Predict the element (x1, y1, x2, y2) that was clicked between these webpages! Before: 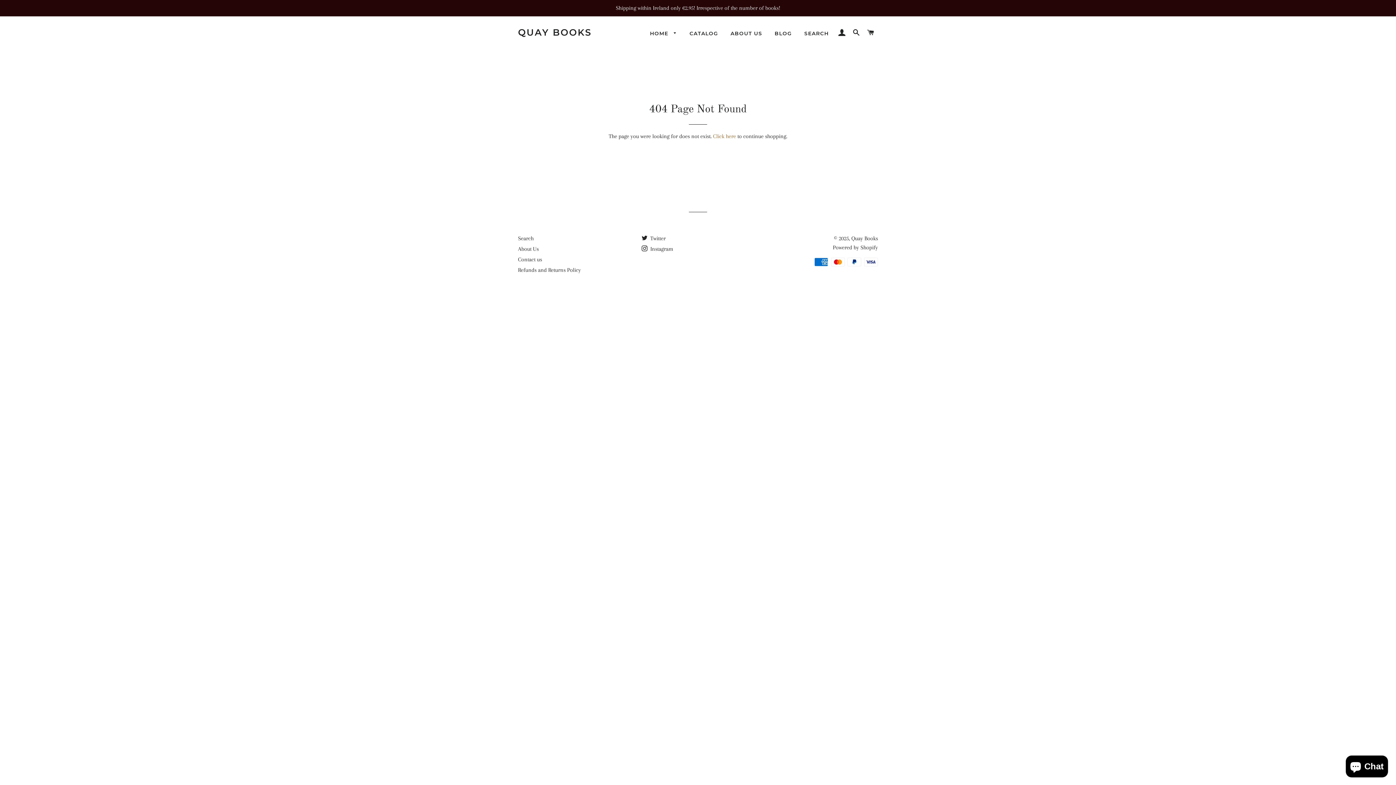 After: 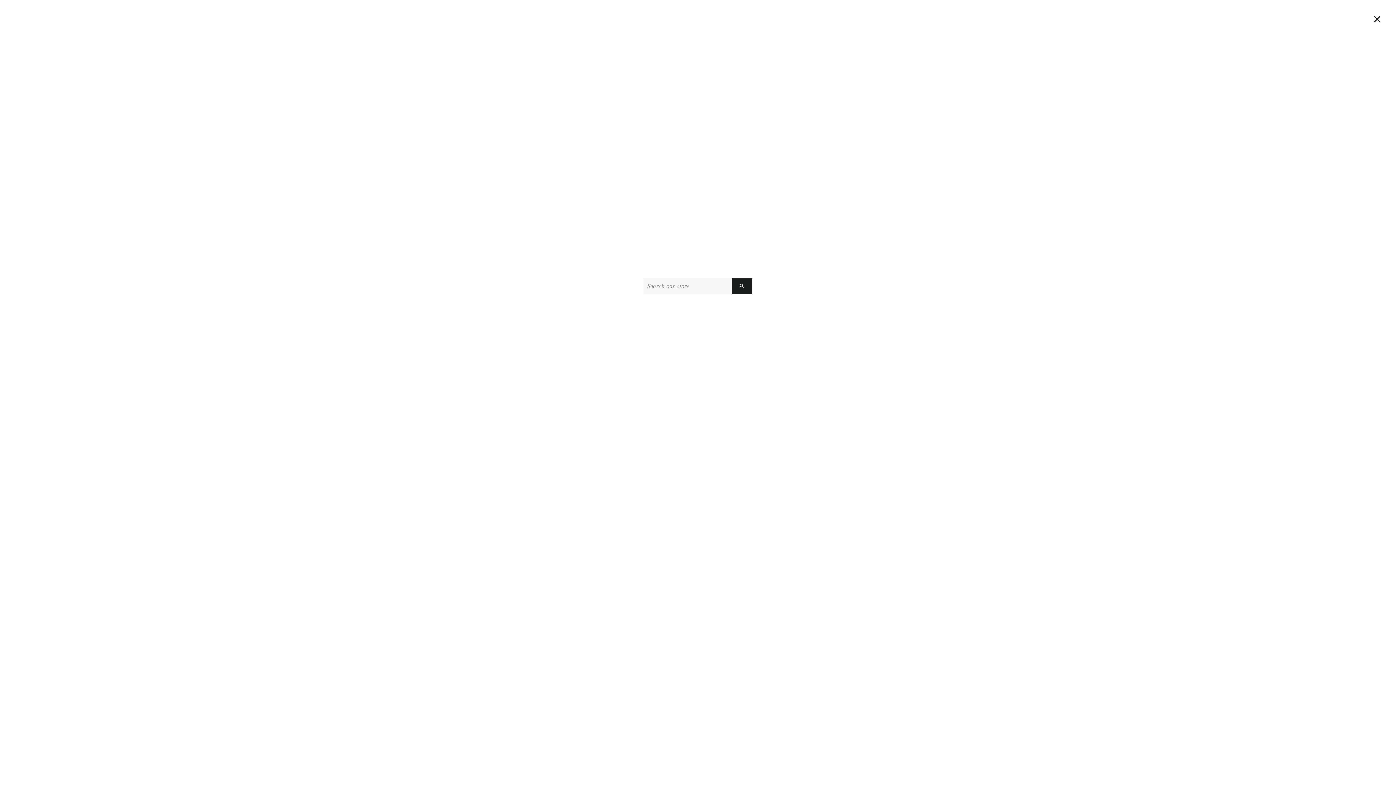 Action: bbox: (850, 21, 863, 43) label: SEARCH